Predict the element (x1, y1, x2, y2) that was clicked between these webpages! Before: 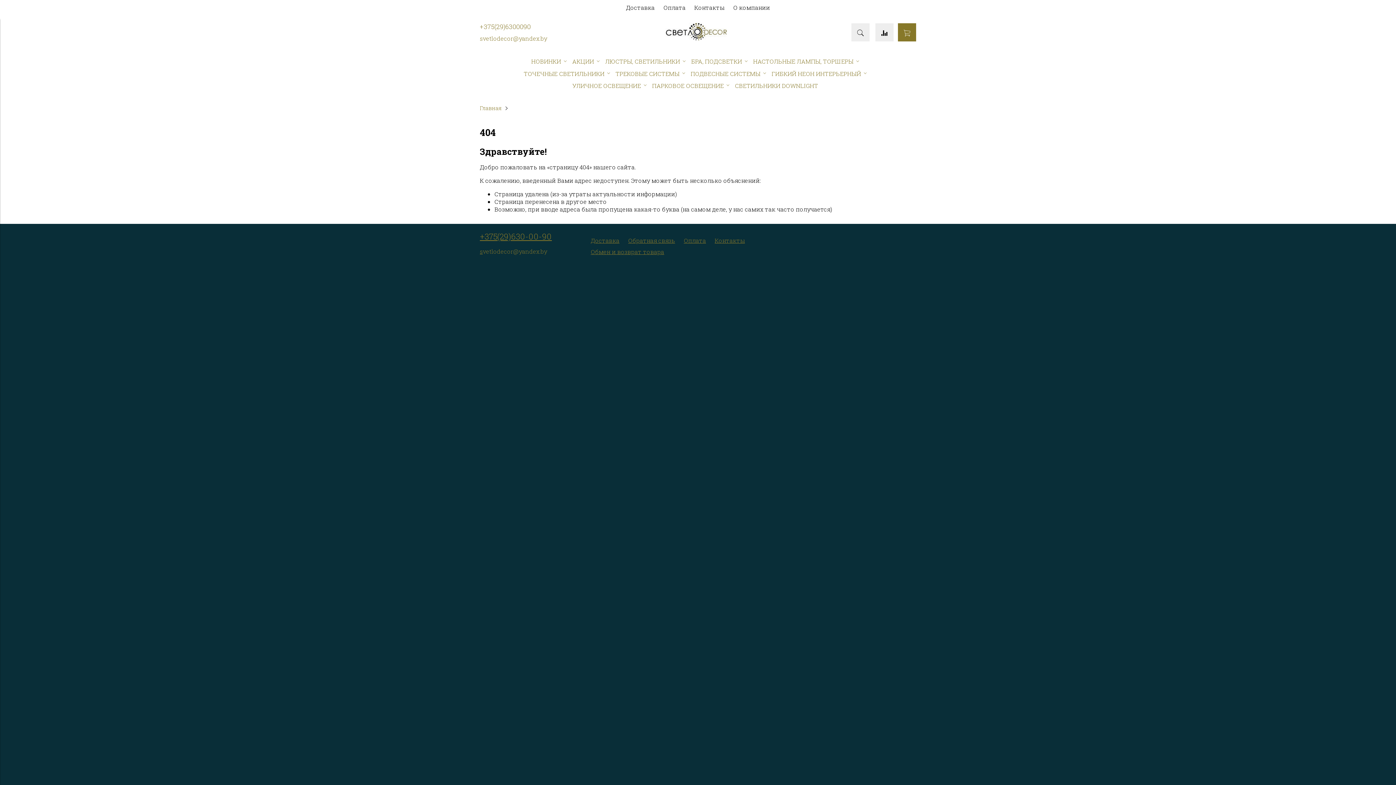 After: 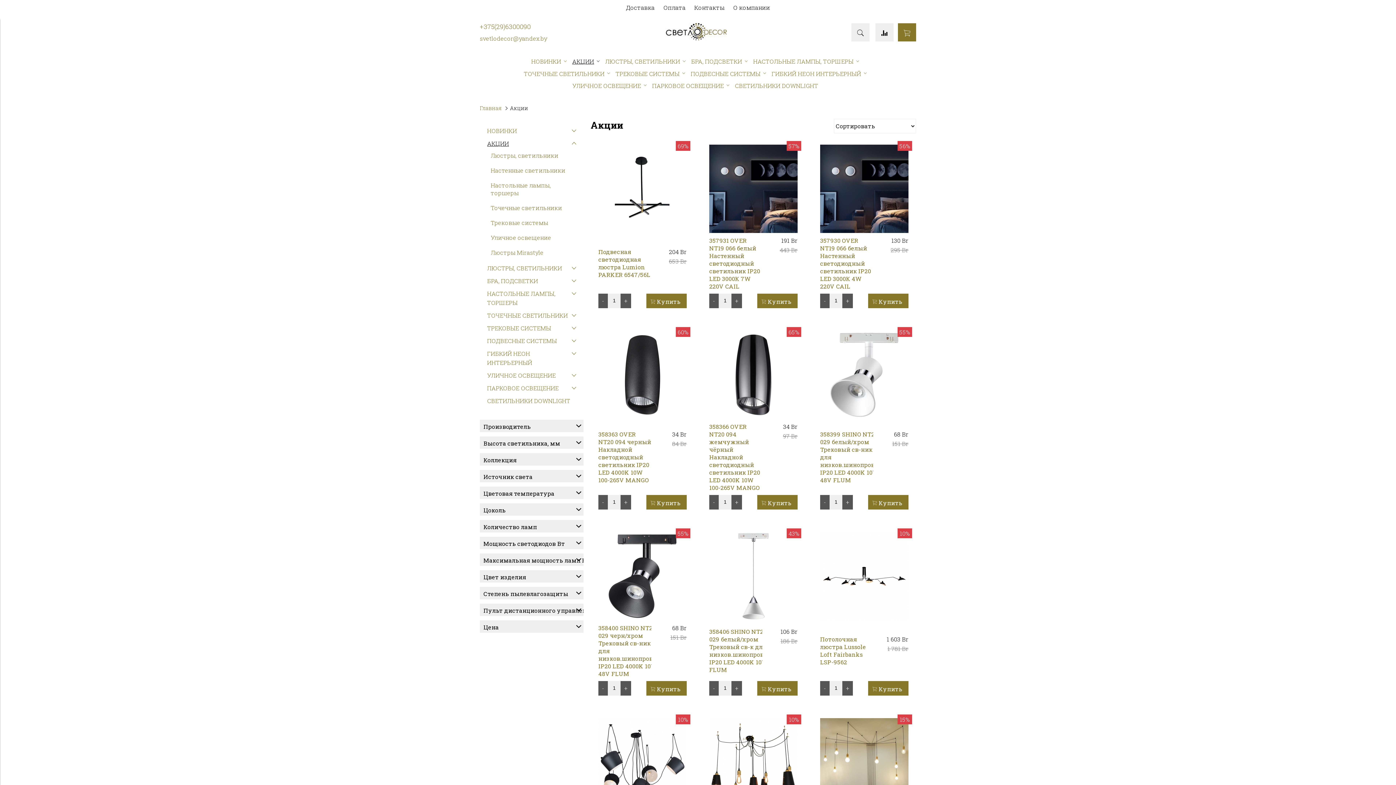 Action: label: АКЦИИ  bbox: (572, 56, 599, 65)